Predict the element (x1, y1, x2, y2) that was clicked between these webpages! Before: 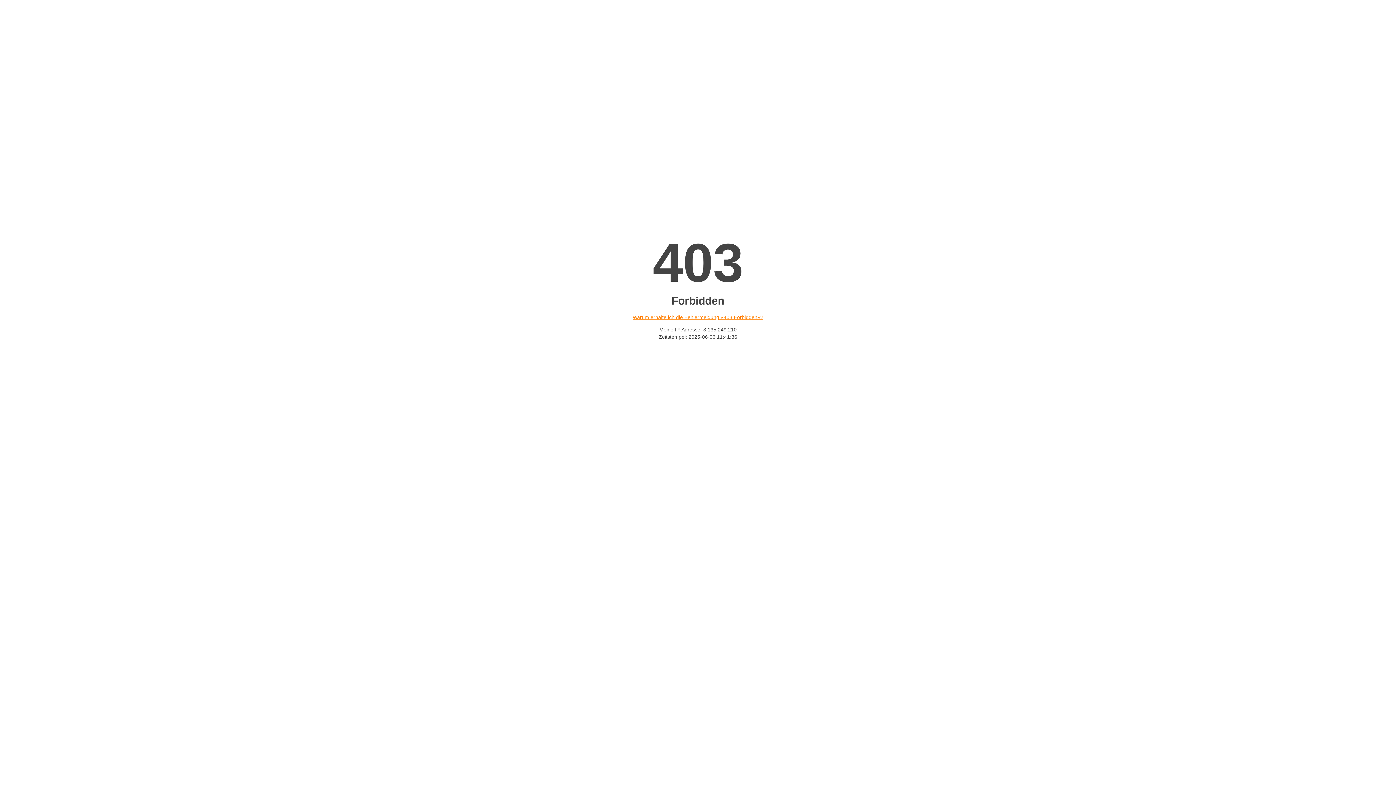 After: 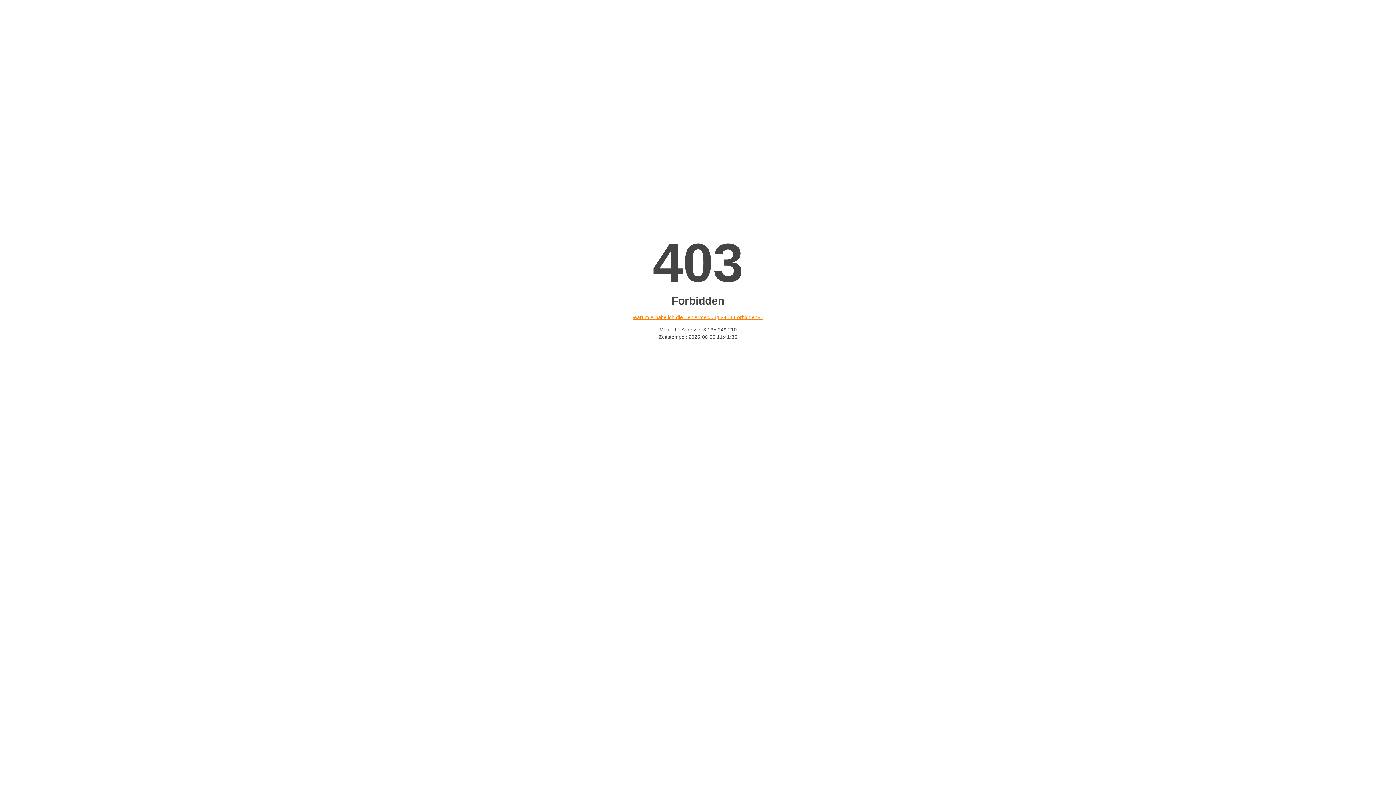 Action: bbox: (632, 314, 763, 320) label: Warum erhalte ich die Fehlermeldung «403 Forbidden»?